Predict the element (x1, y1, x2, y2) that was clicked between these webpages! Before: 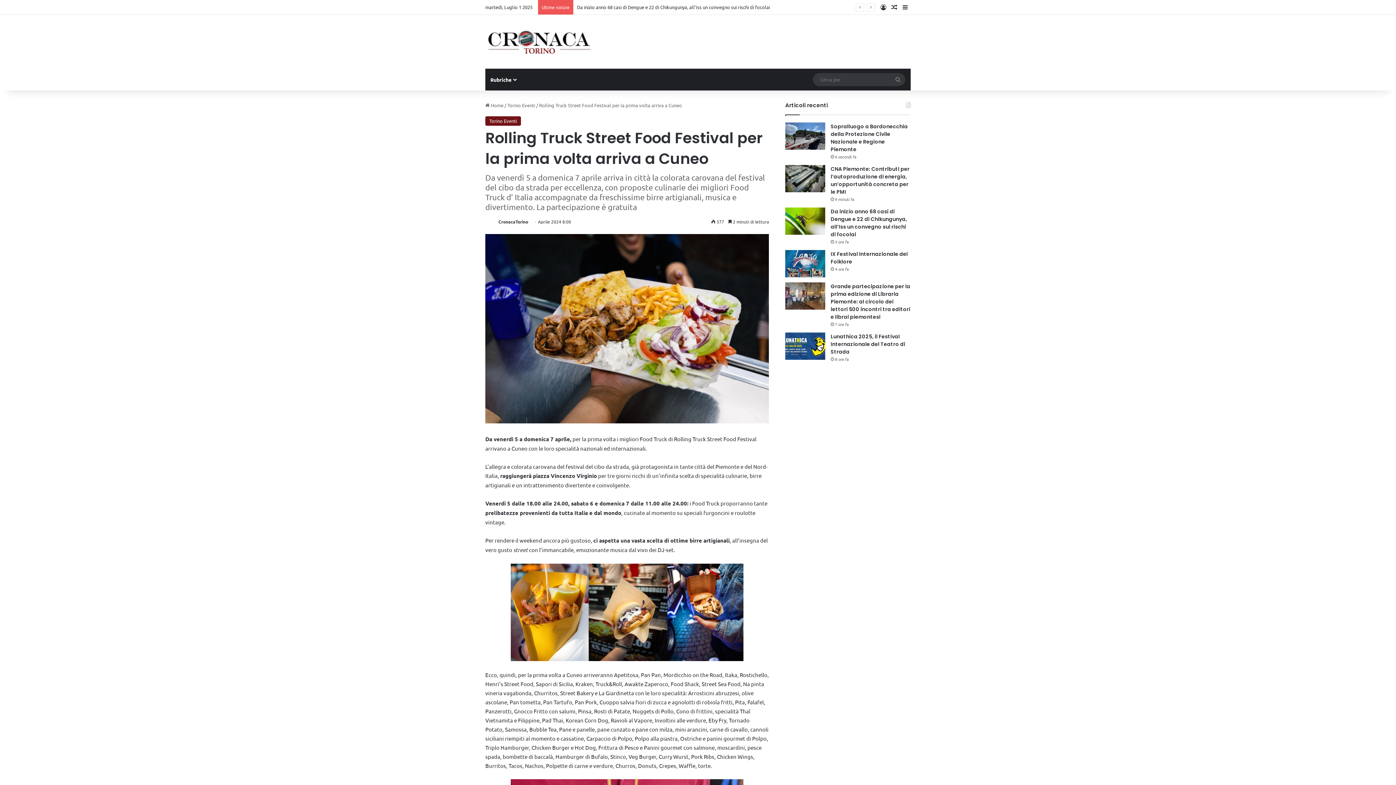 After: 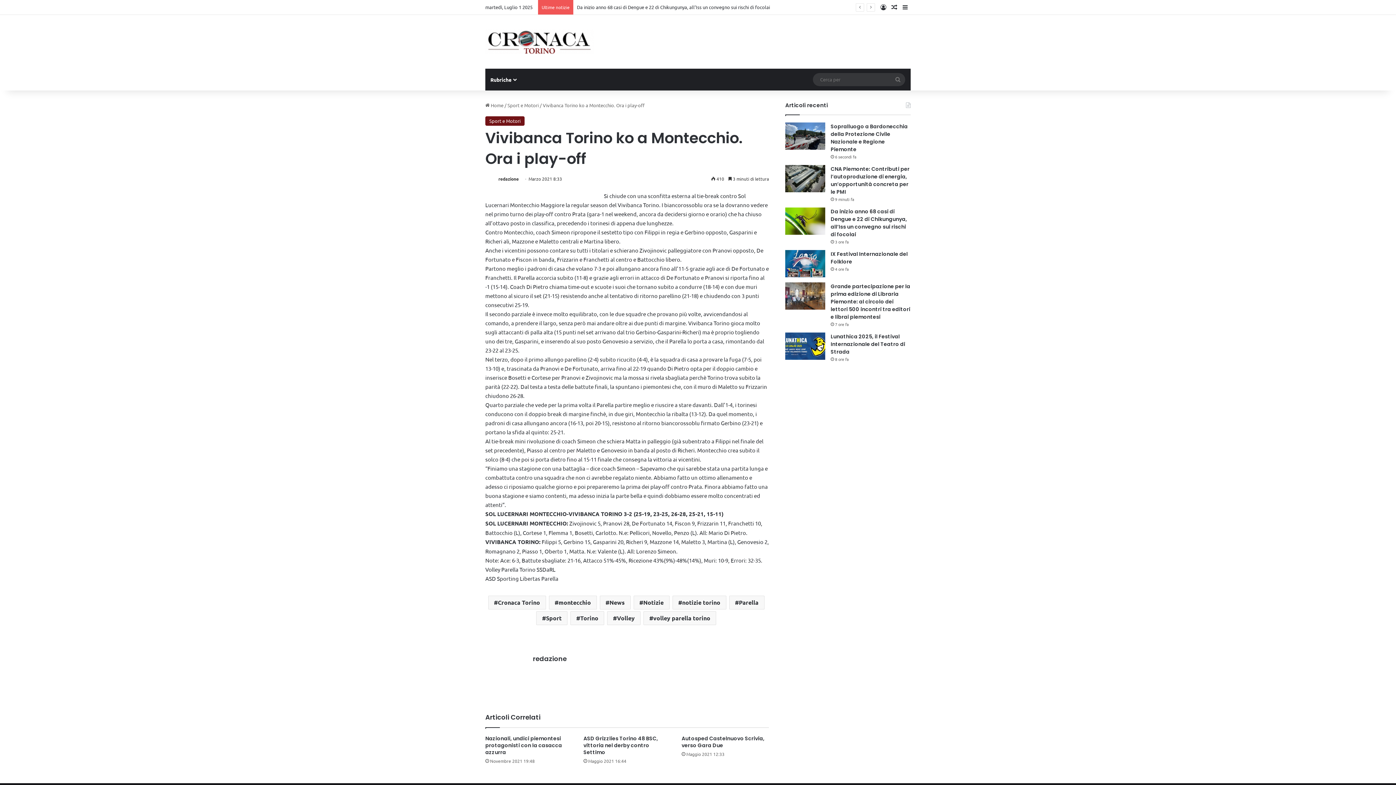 Action: bbox: (889, 0, 900, 14) label: Un articolo a caso